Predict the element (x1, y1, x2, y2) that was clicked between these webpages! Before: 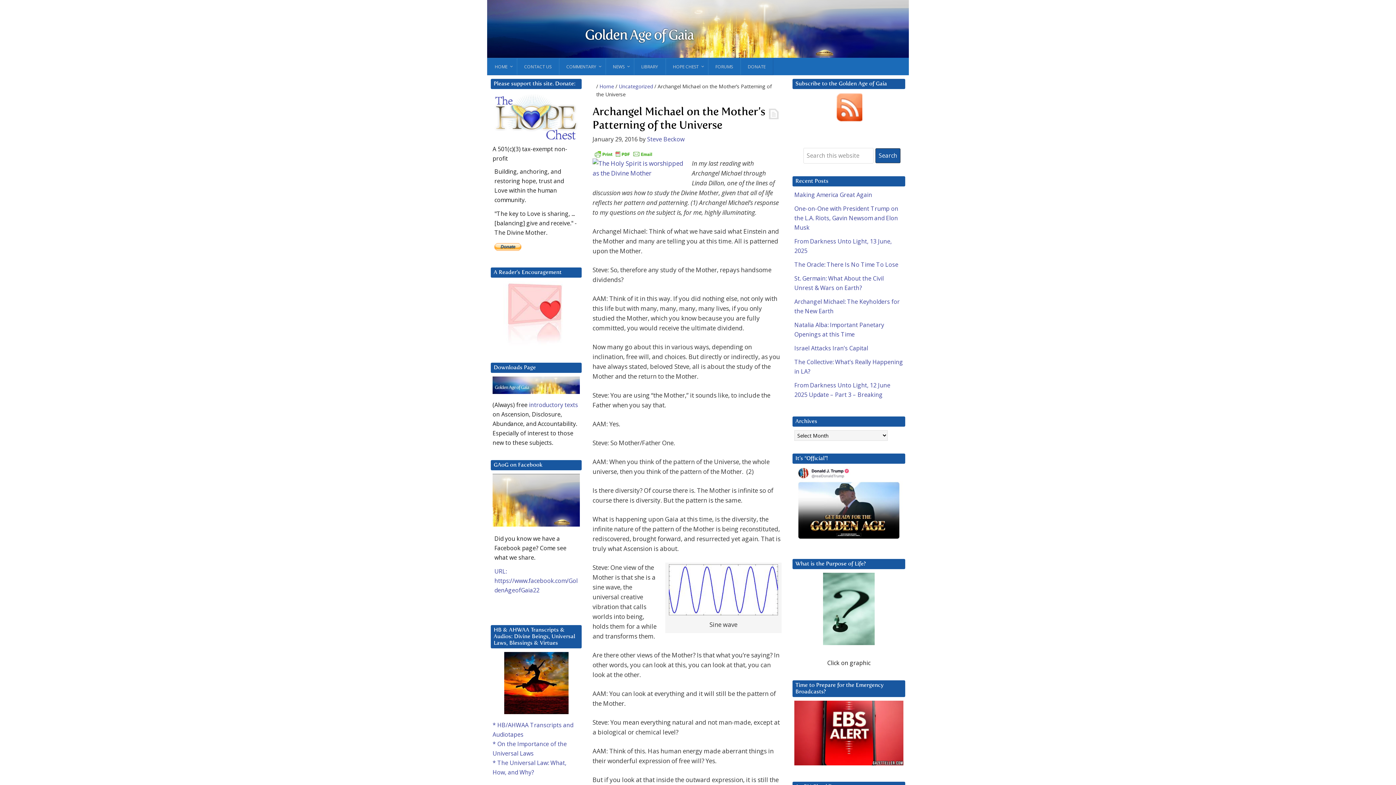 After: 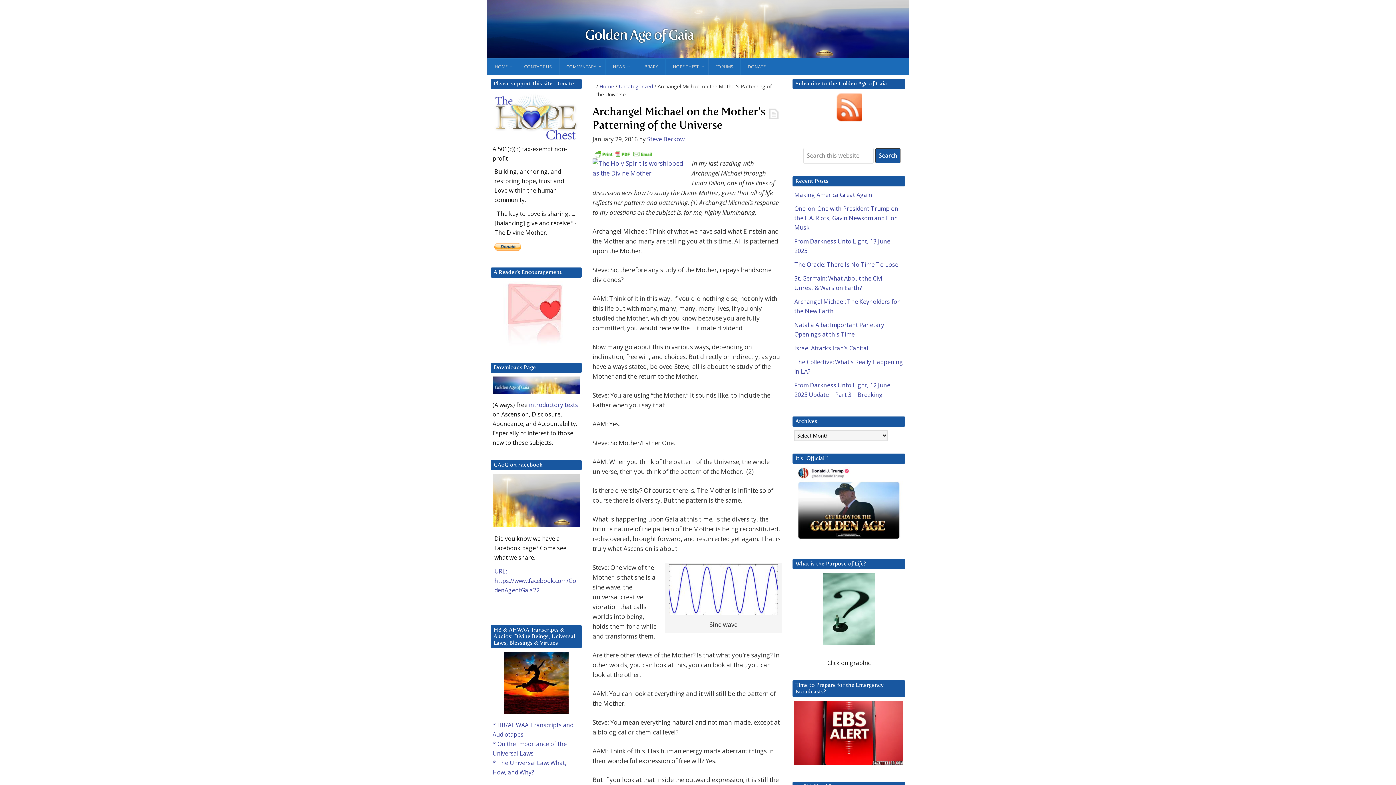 Action: bbox: (504, 711, 568, 719)